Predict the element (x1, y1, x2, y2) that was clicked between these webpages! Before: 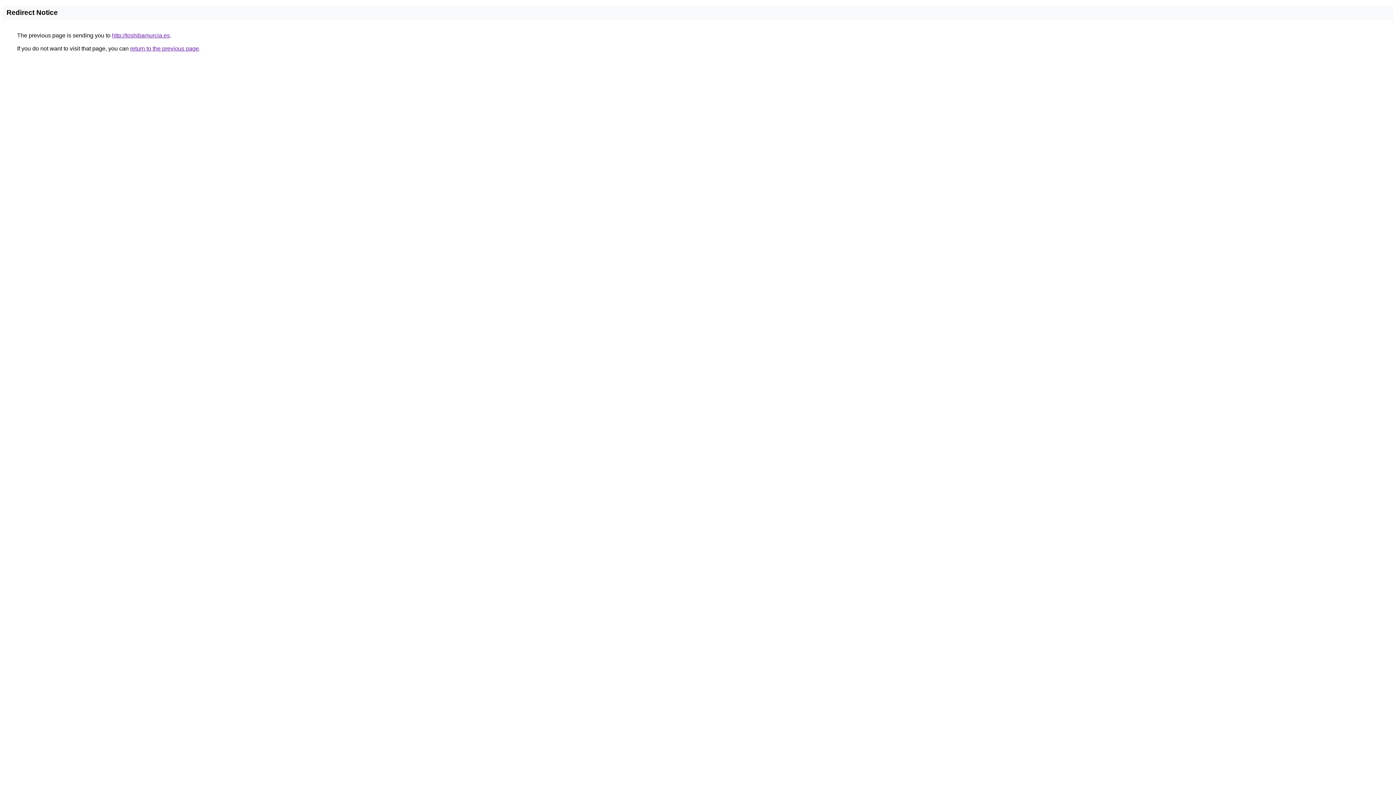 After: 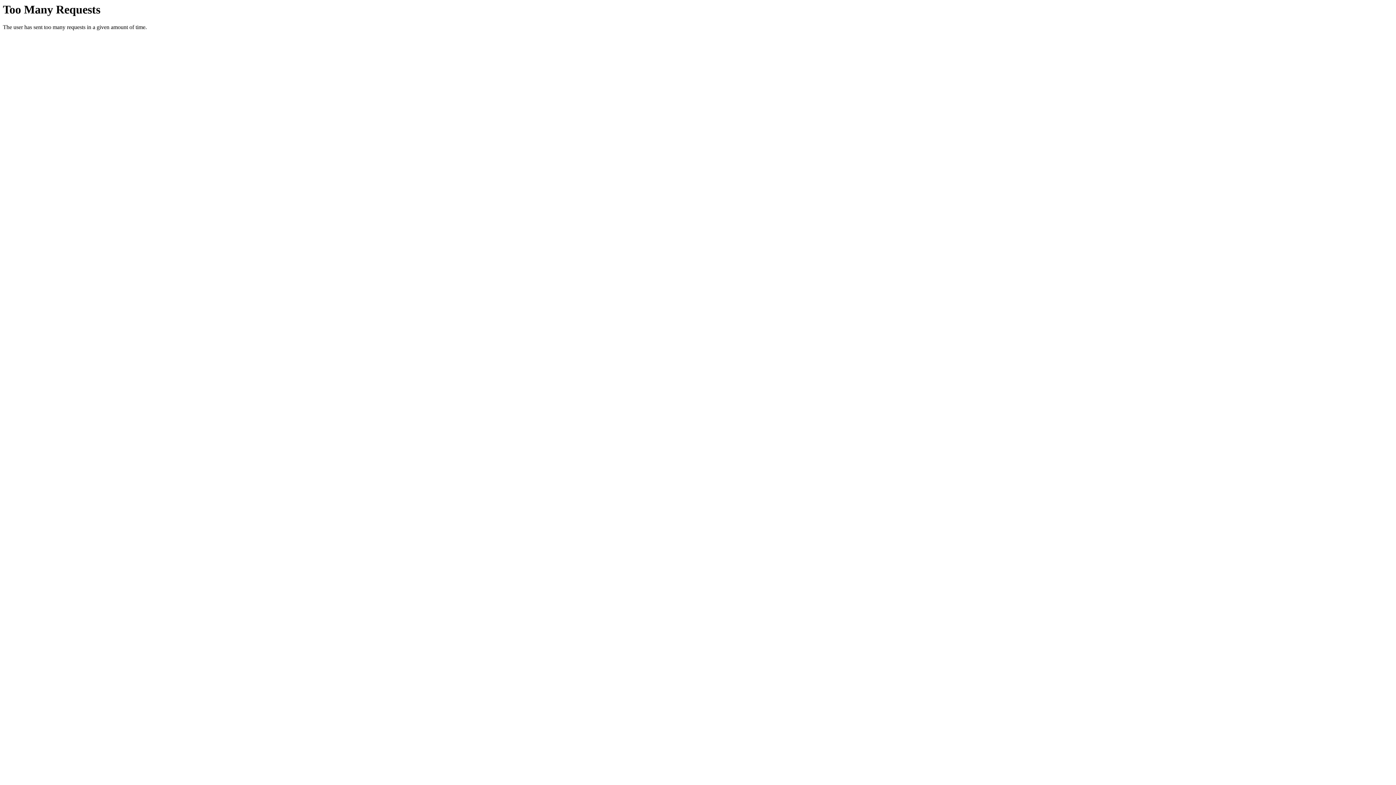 Action: label: http://toshibamurcia.es bbox: (112, 32, 169, 38)